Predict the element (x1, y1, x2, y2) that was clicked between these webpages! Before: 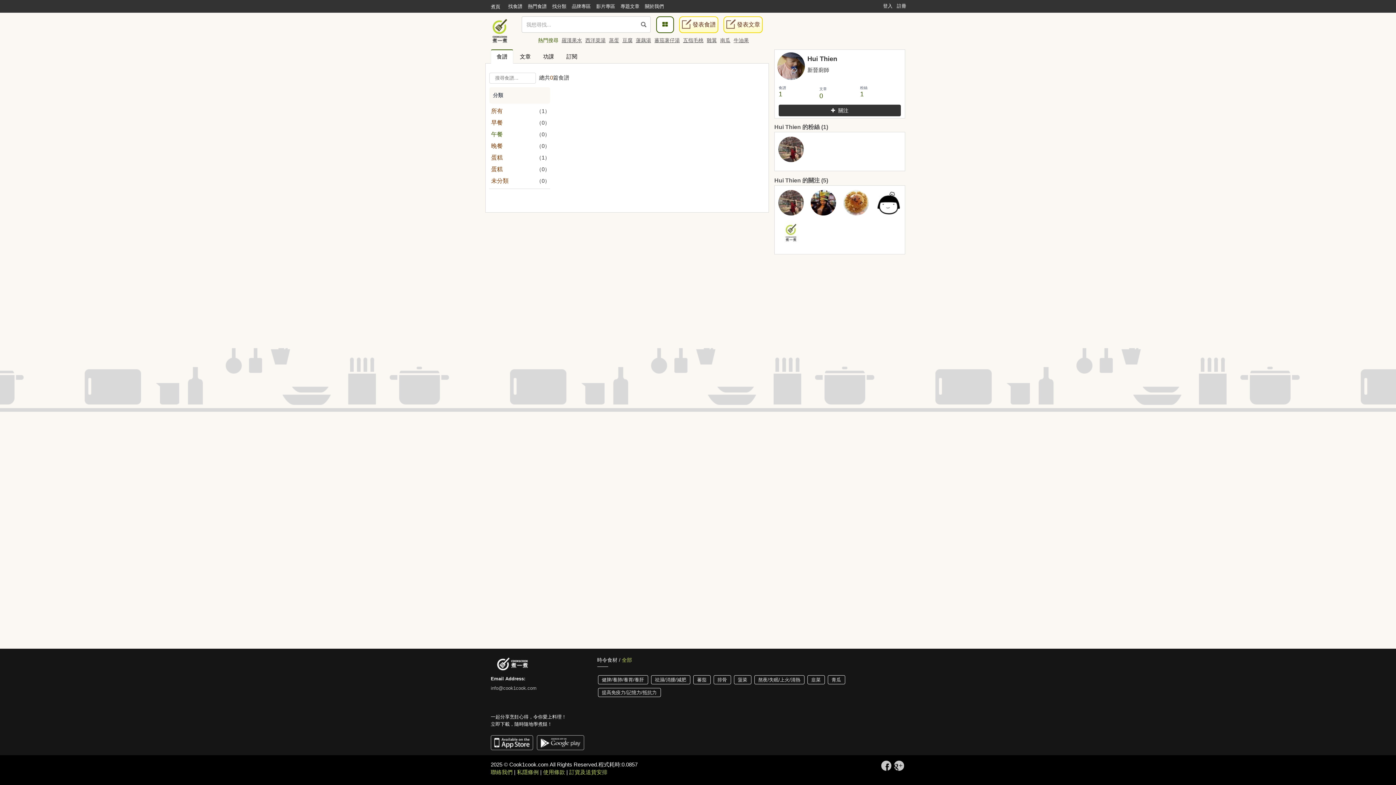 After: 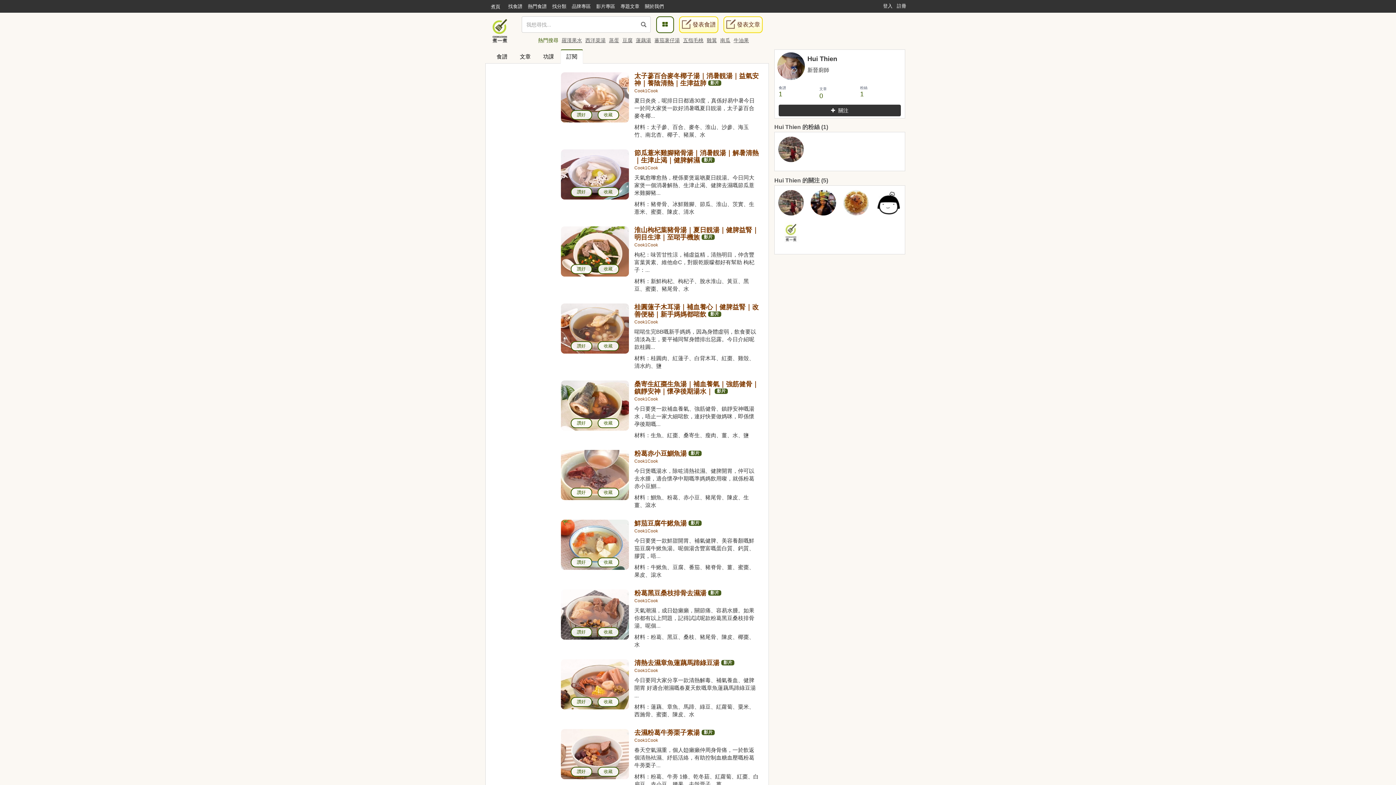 Action: label: 訂閱 bbox: (560, 49, 583, 63)